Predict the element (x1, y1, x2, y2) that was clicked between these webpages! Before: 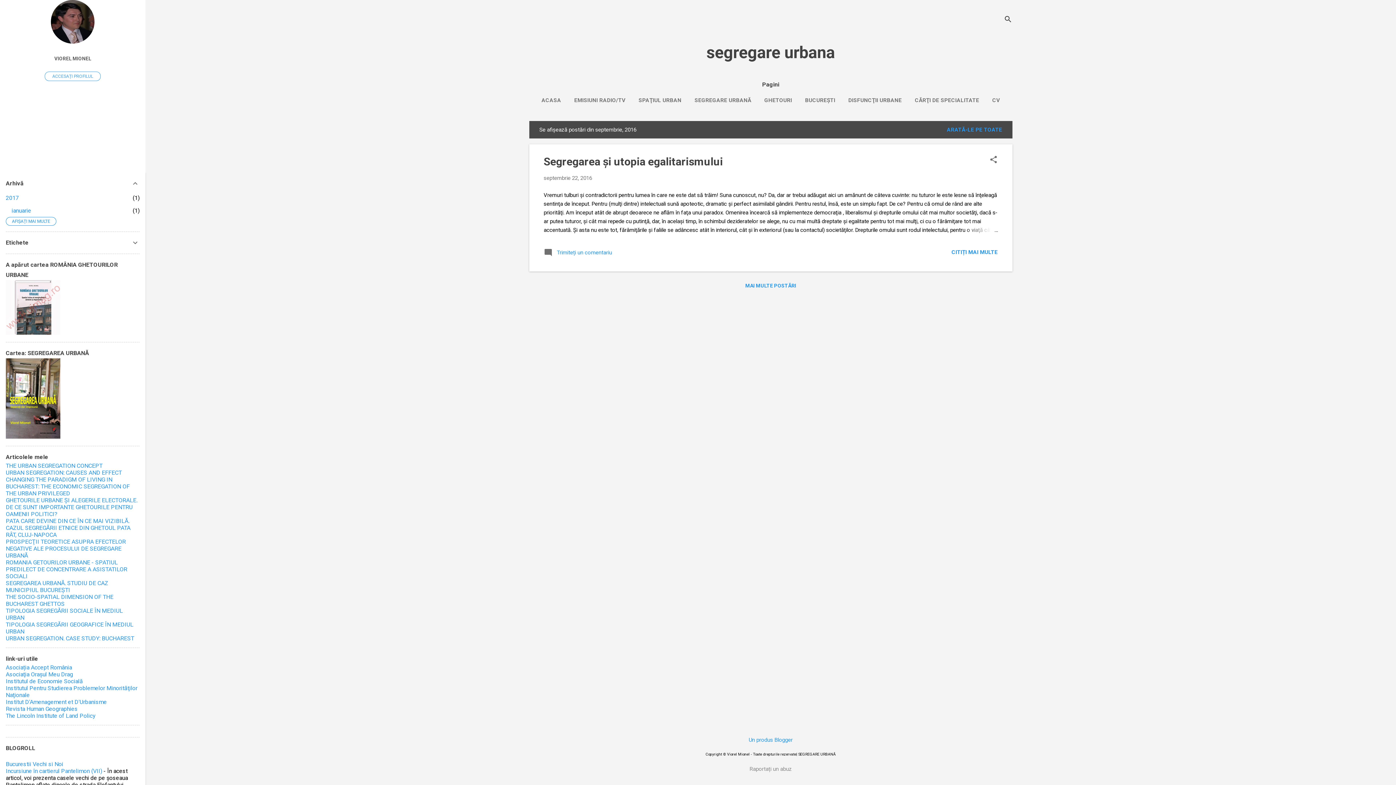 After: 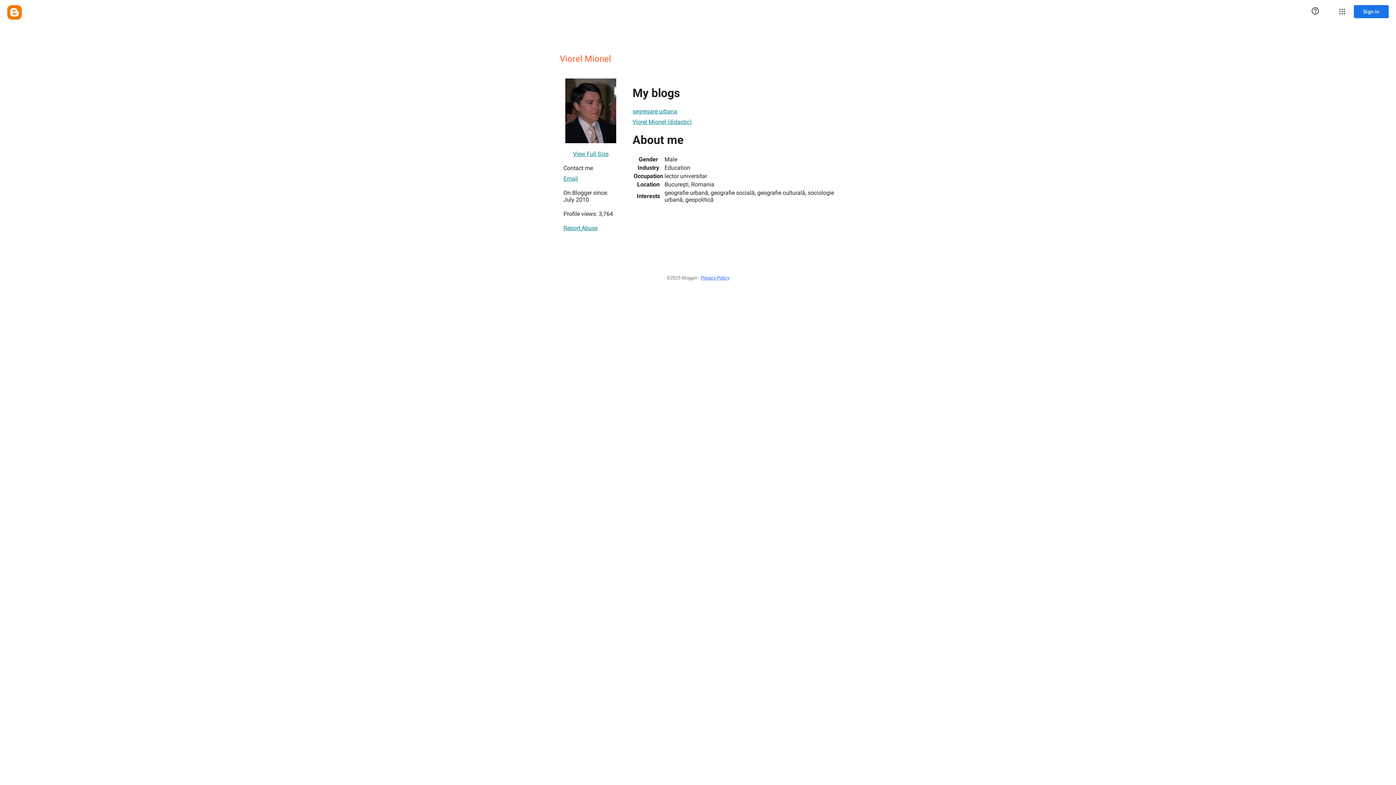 Action: bbox: (0, 50, 145, 66) label: VIOREL MIONEL